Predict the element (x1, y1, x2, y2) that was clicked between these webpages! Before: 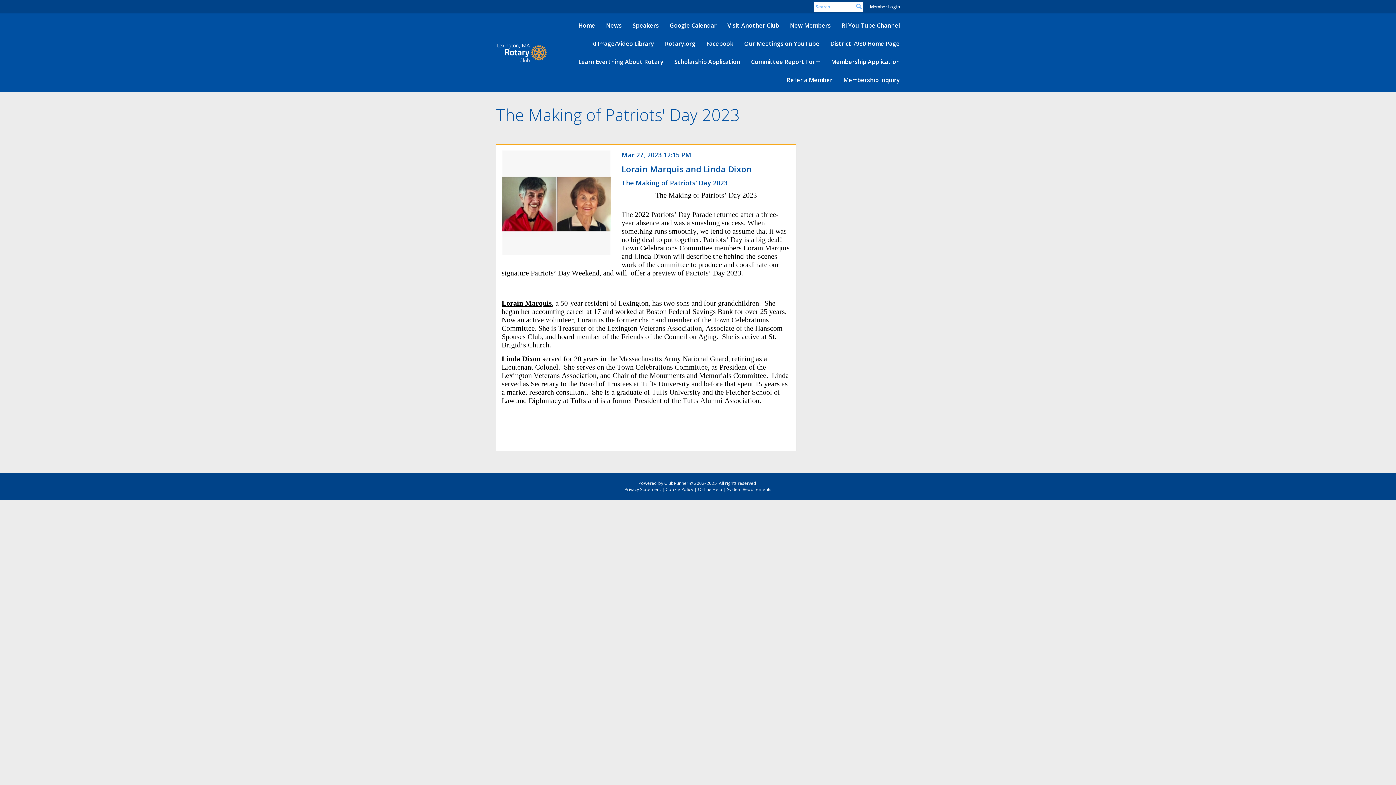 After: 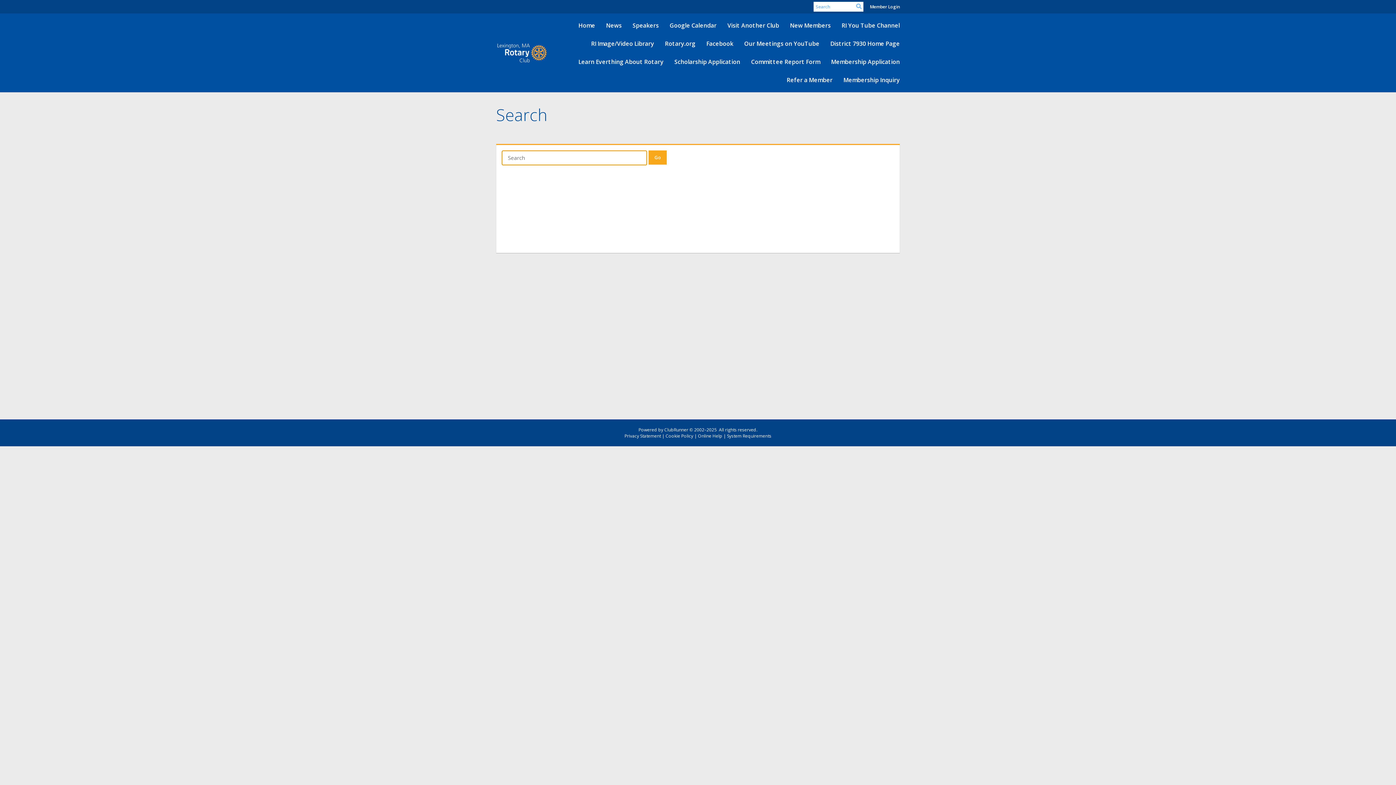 Action: bbox: (856, 2, 861, 9)